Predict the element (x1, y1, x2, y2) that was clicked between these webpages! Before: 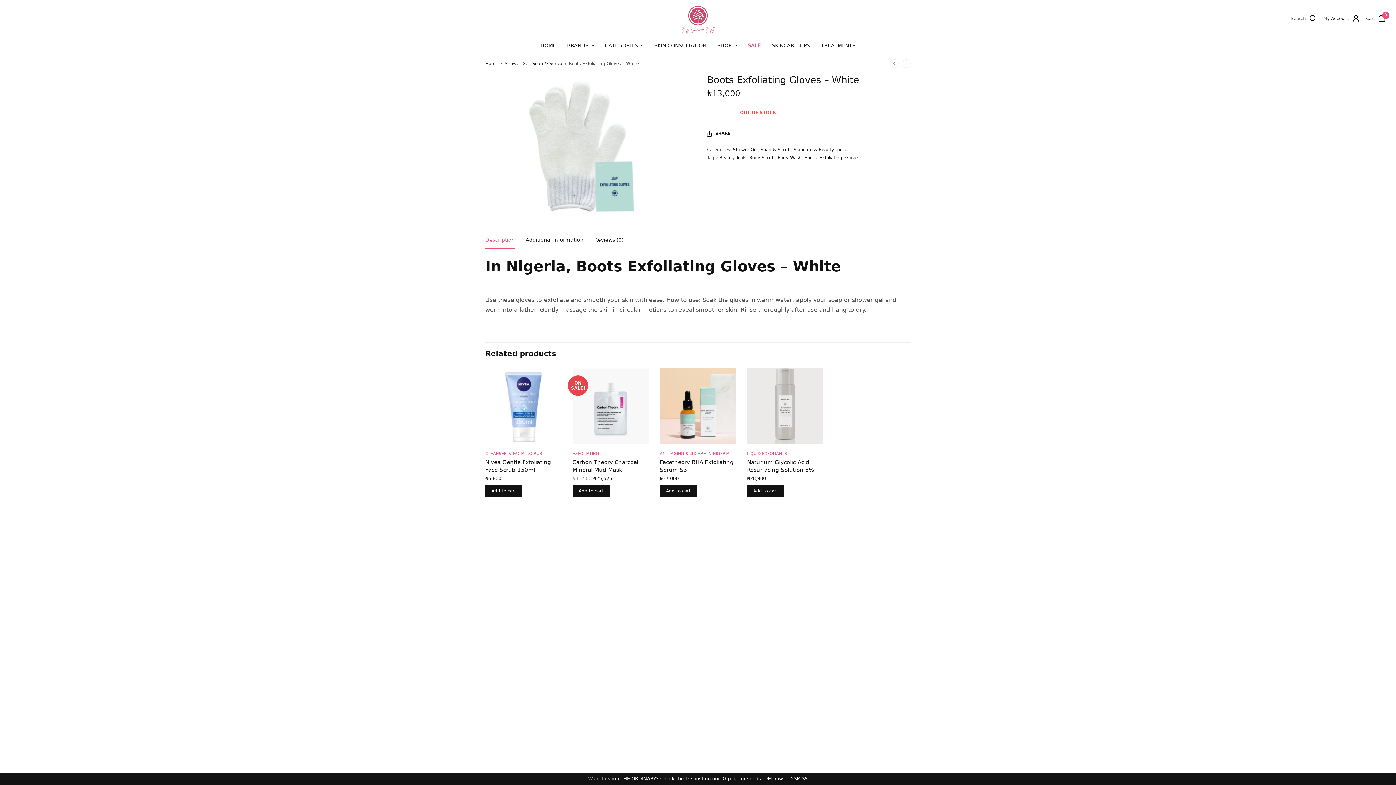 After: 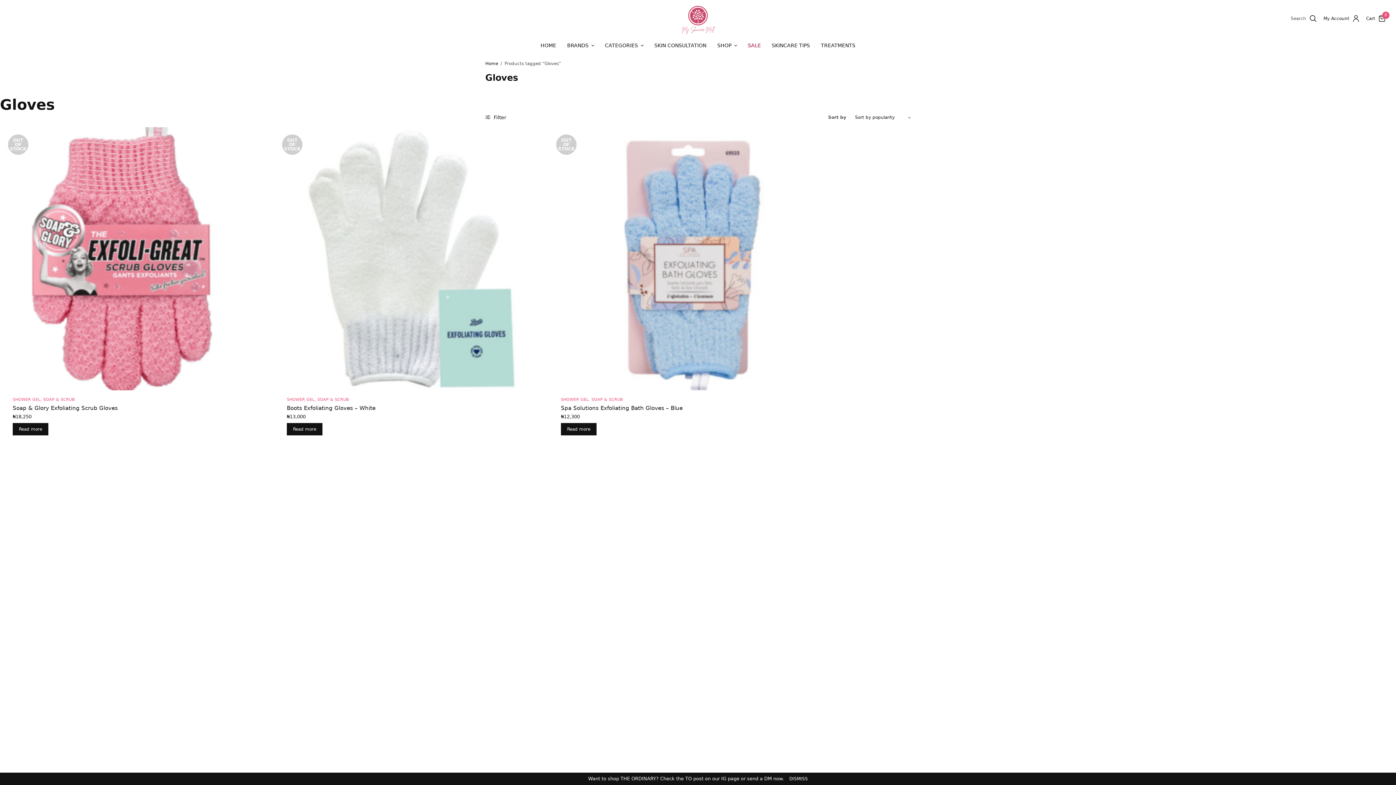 Action: label: Gloves bbox: (845, 155, 859, 160)